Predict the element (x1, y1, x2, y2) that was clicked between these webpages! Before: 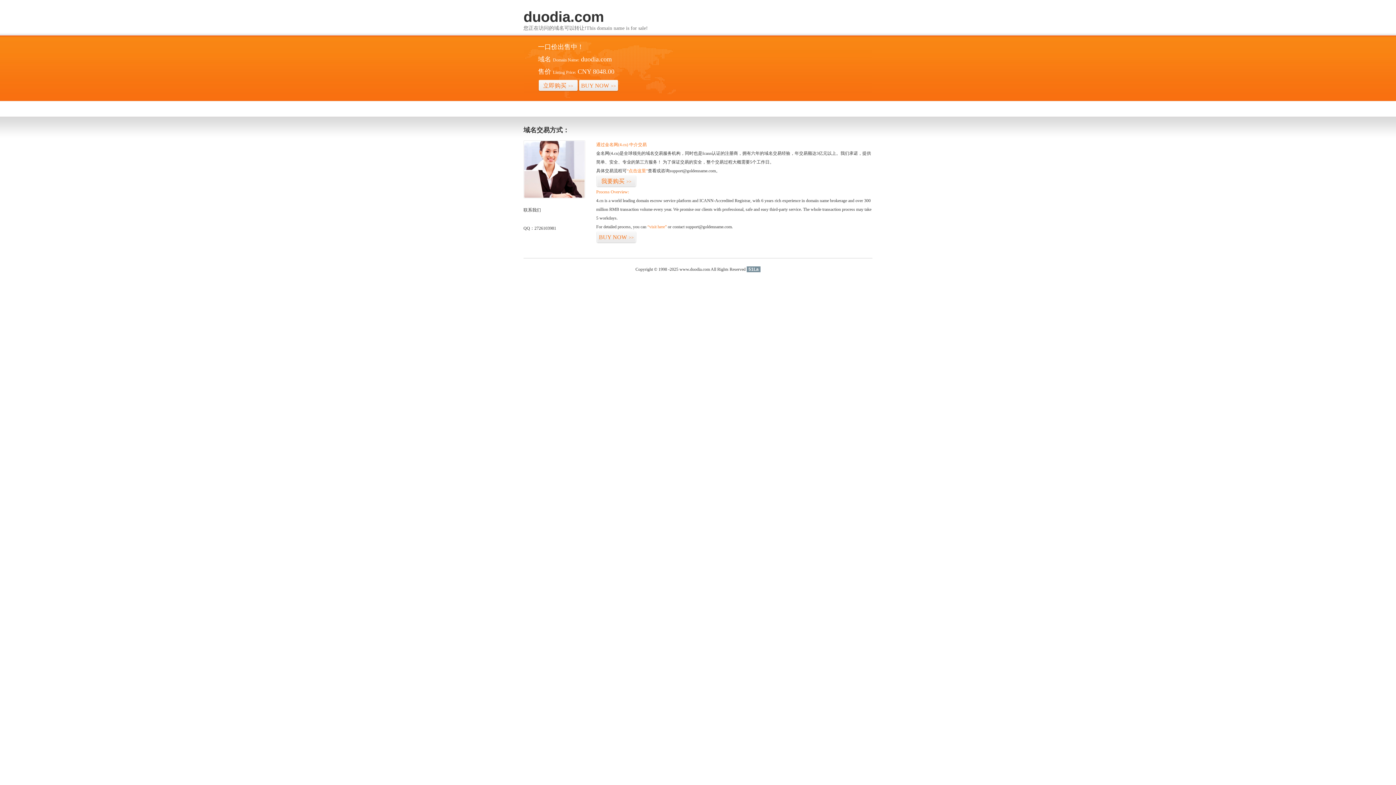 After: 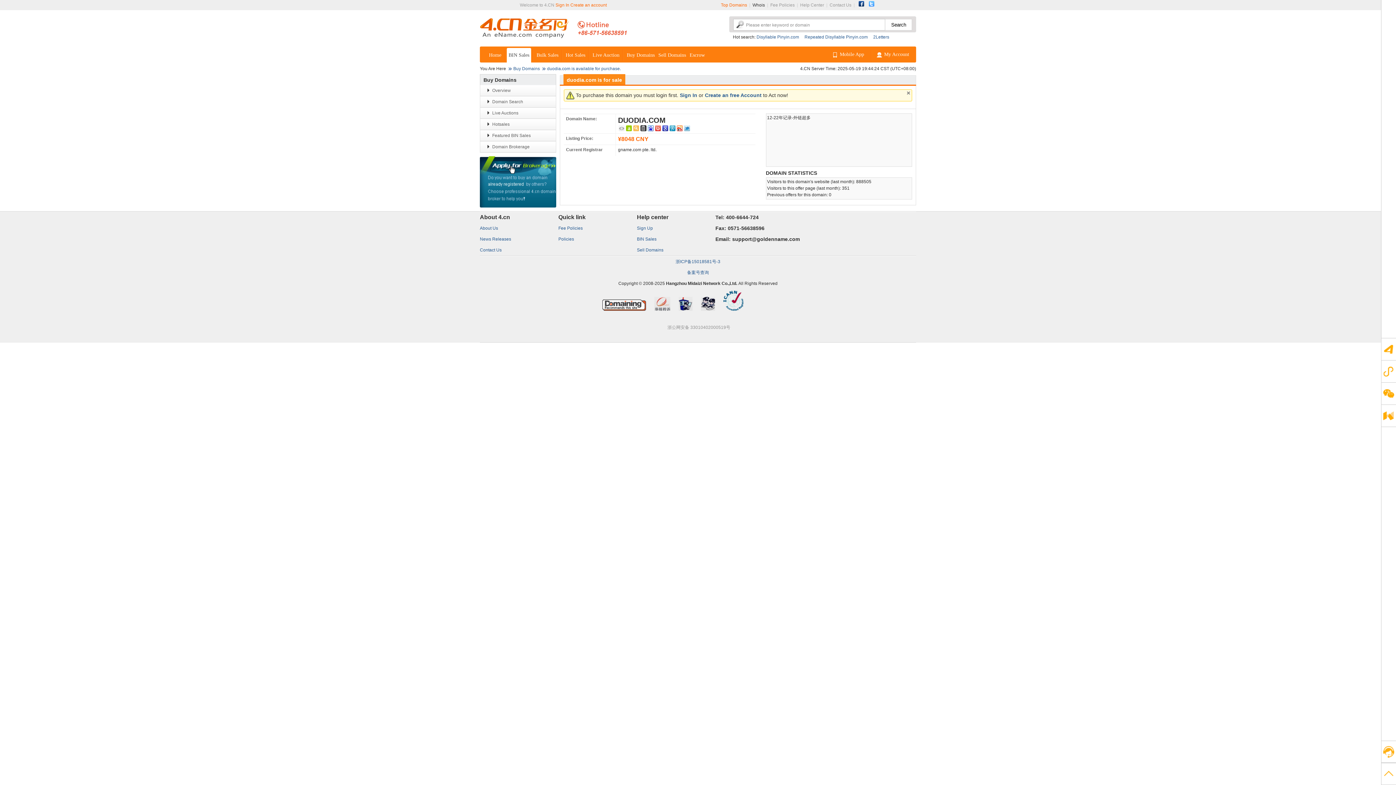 Action: bbox: (578, 79, 618, 92) label: BUY NOW>>